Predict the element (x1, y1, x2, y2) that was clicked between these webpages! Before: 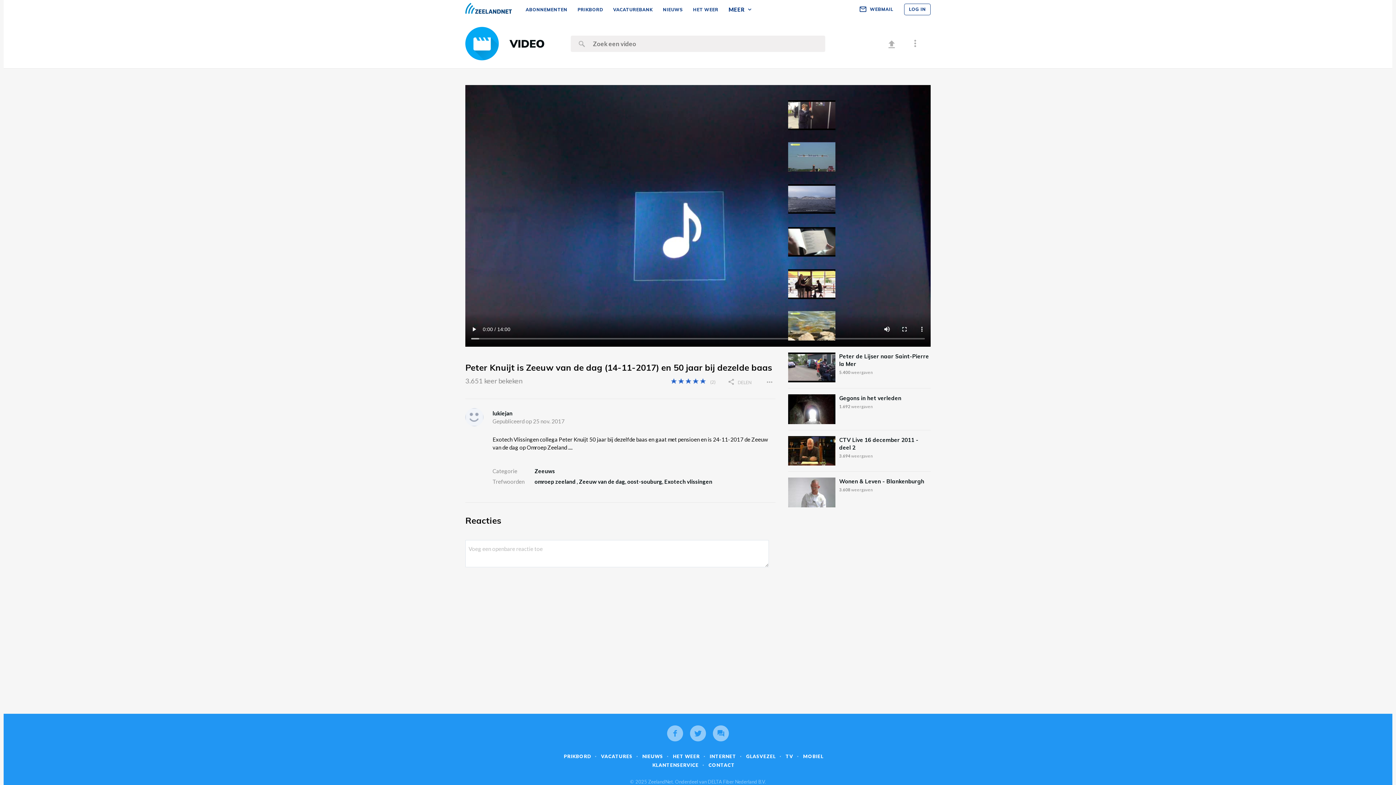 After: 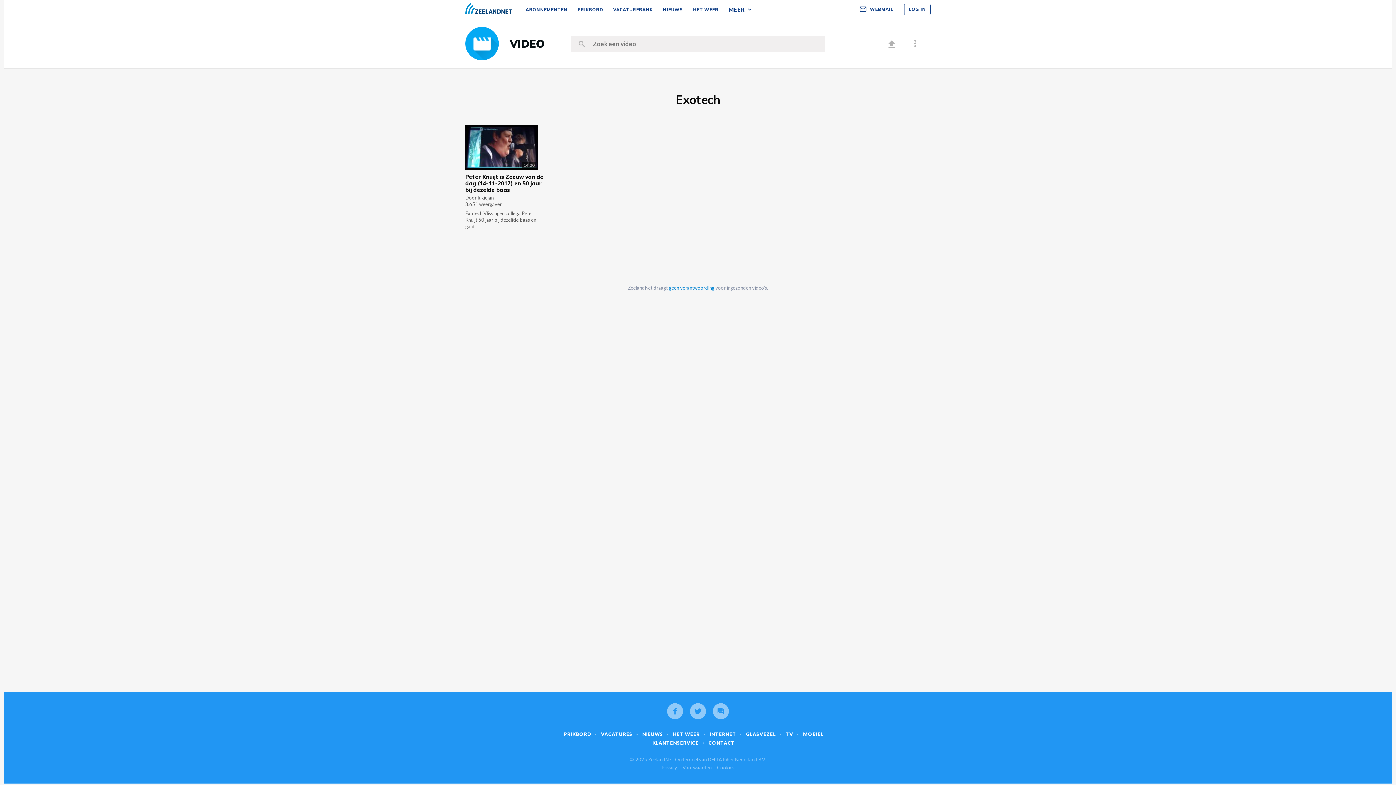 Action: label: Exotech bbox: (664, 478, 686, 485)